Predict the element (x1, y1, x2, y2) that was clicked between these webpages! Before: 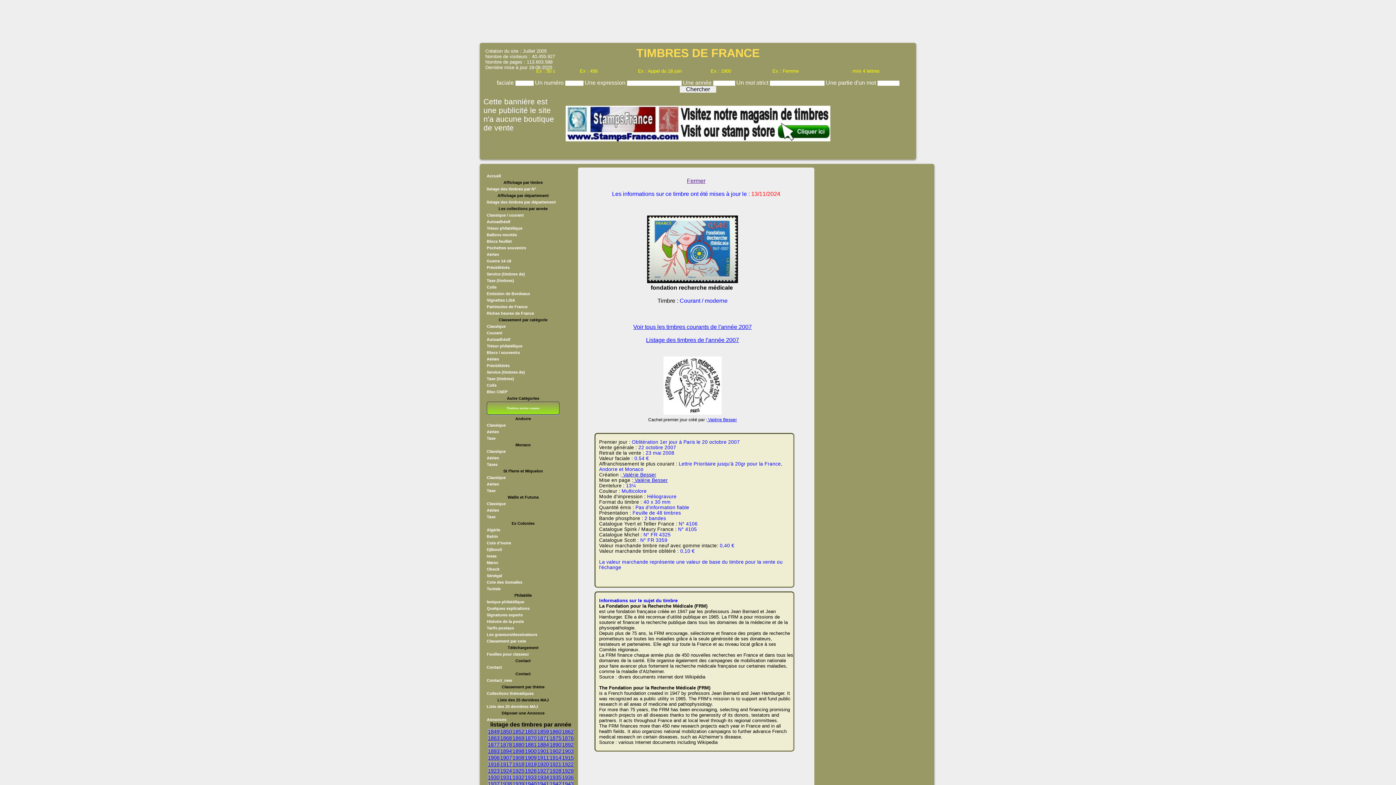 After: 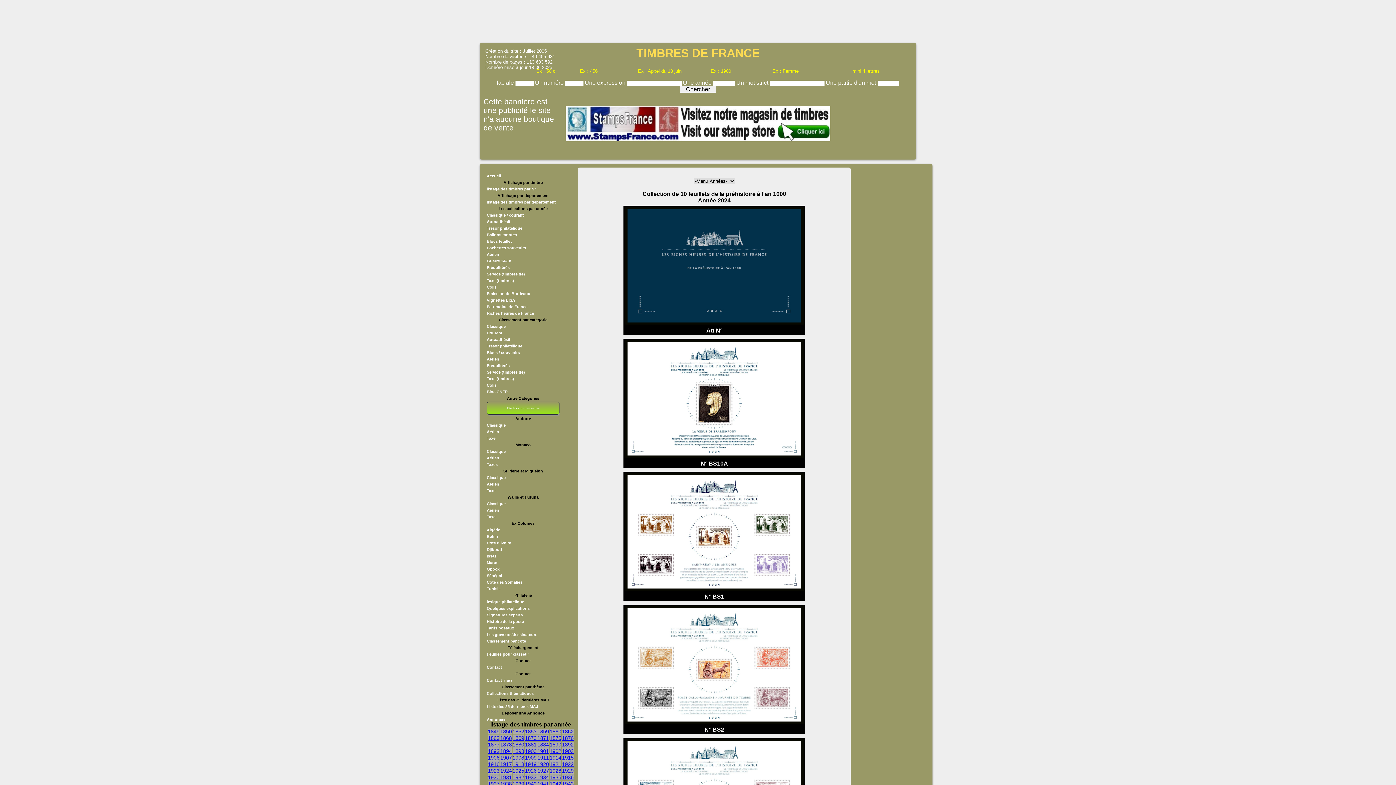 Action: bbox: (486, 311, 534, 315) label: Riches heures de France